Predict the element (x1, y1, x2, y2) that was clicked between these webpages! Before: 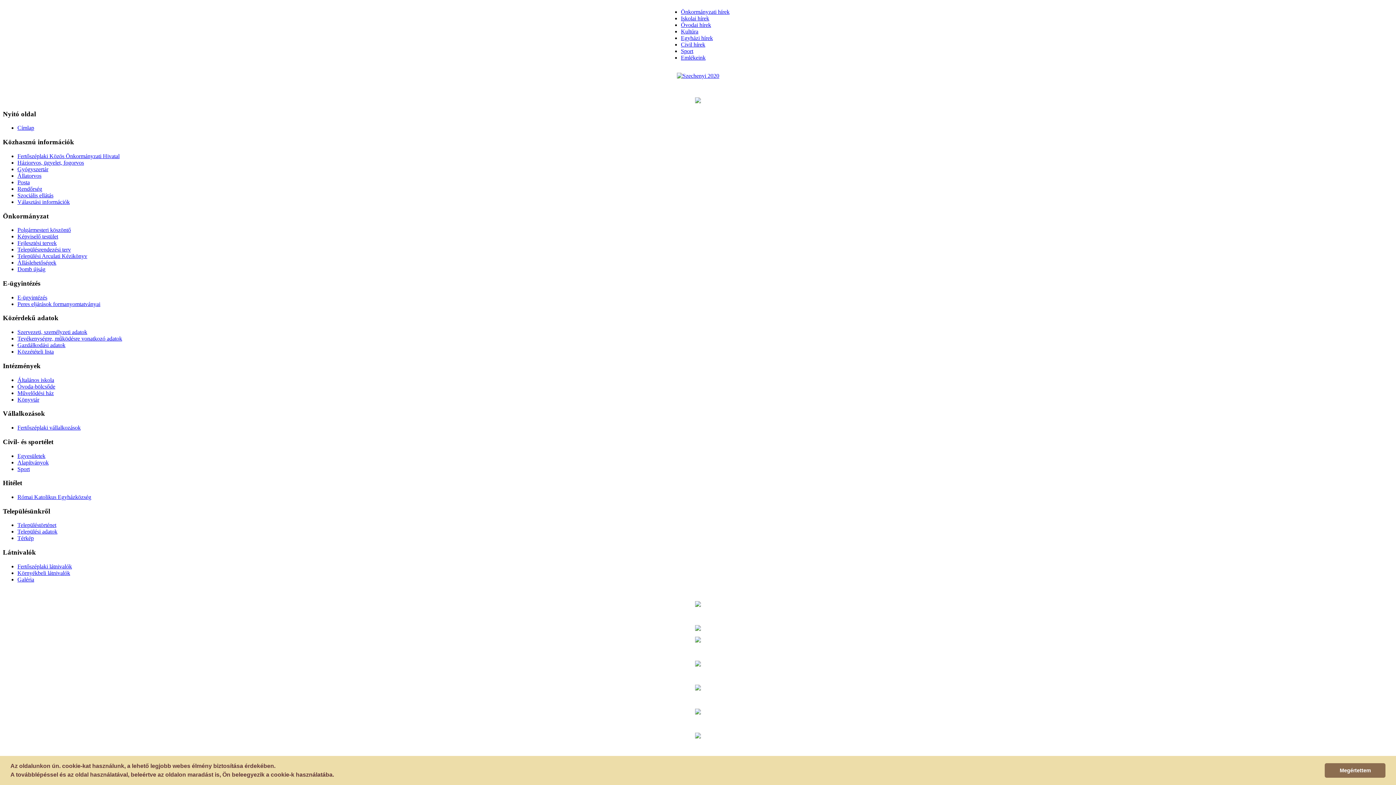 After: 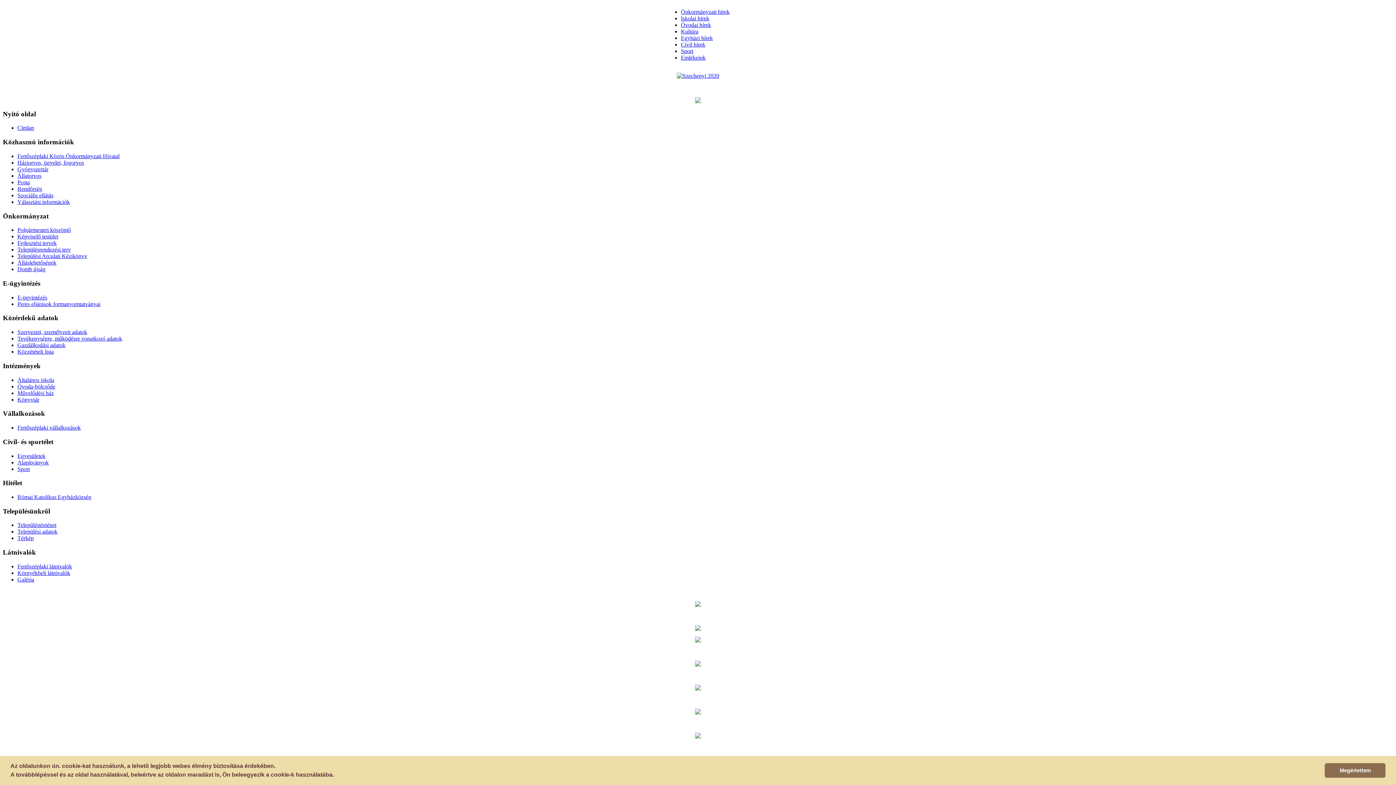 Action: label: Környékbeli látnivalók bbox: (17, 570, 70, 576)